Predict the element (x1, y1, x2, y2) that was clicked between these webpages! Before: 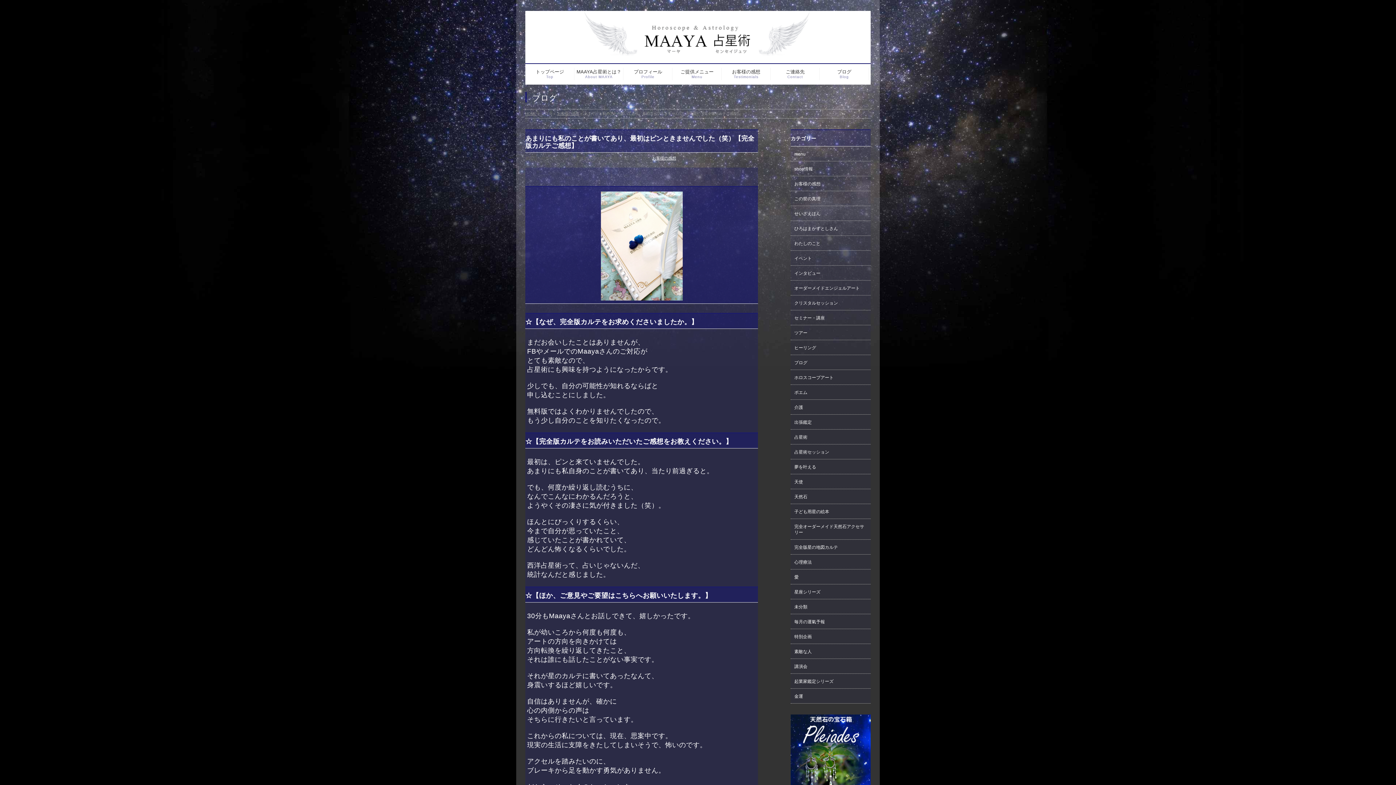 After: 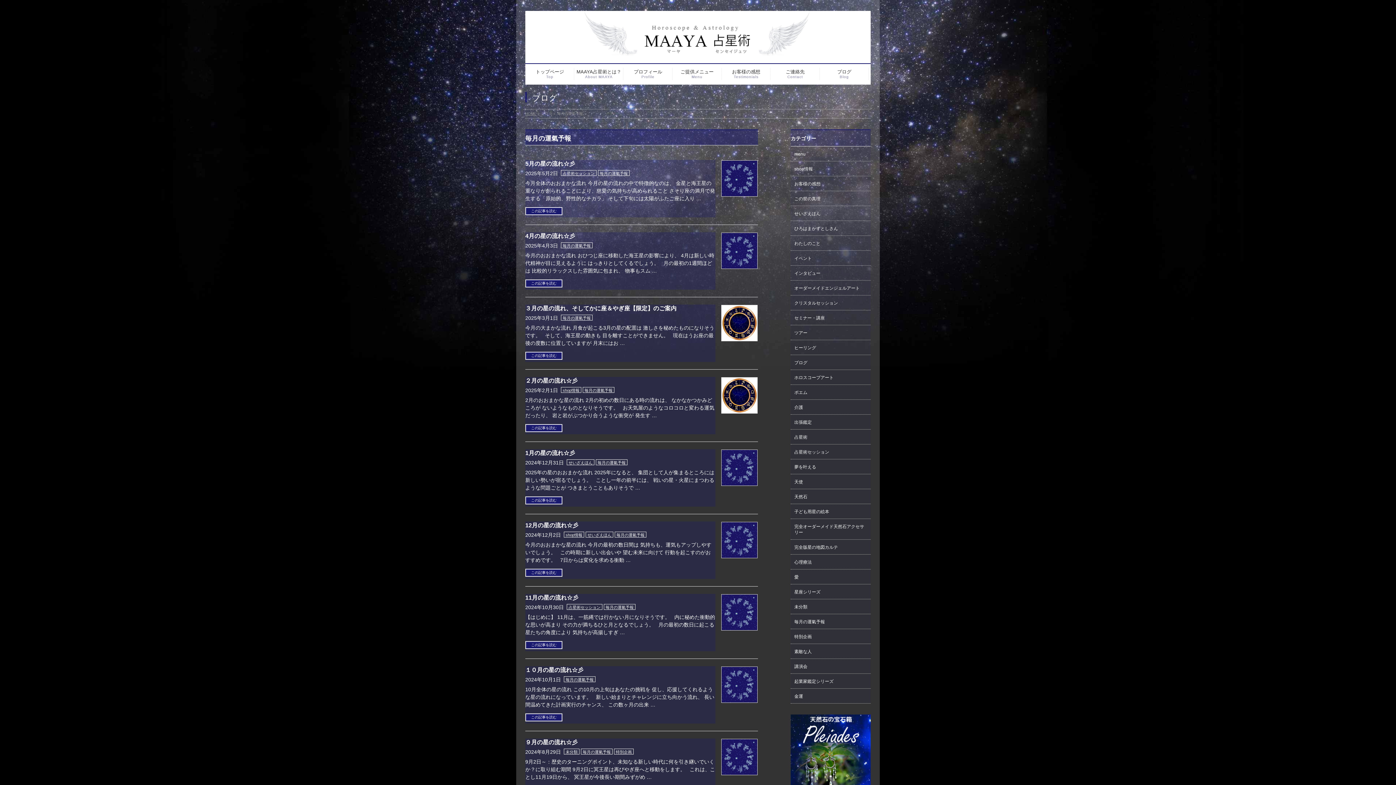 Action: bbox: (790, 614, 870, 628) label: 毎月の運氣予報